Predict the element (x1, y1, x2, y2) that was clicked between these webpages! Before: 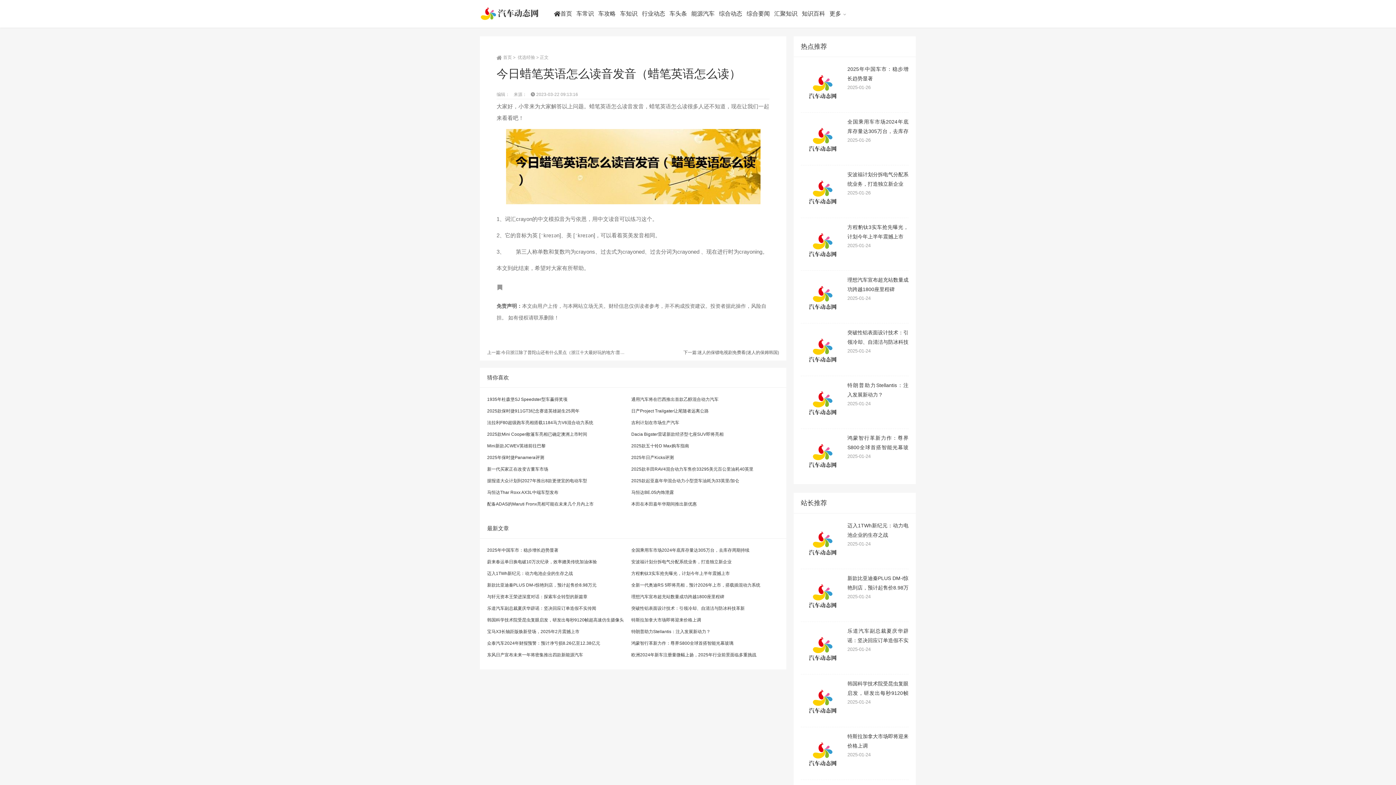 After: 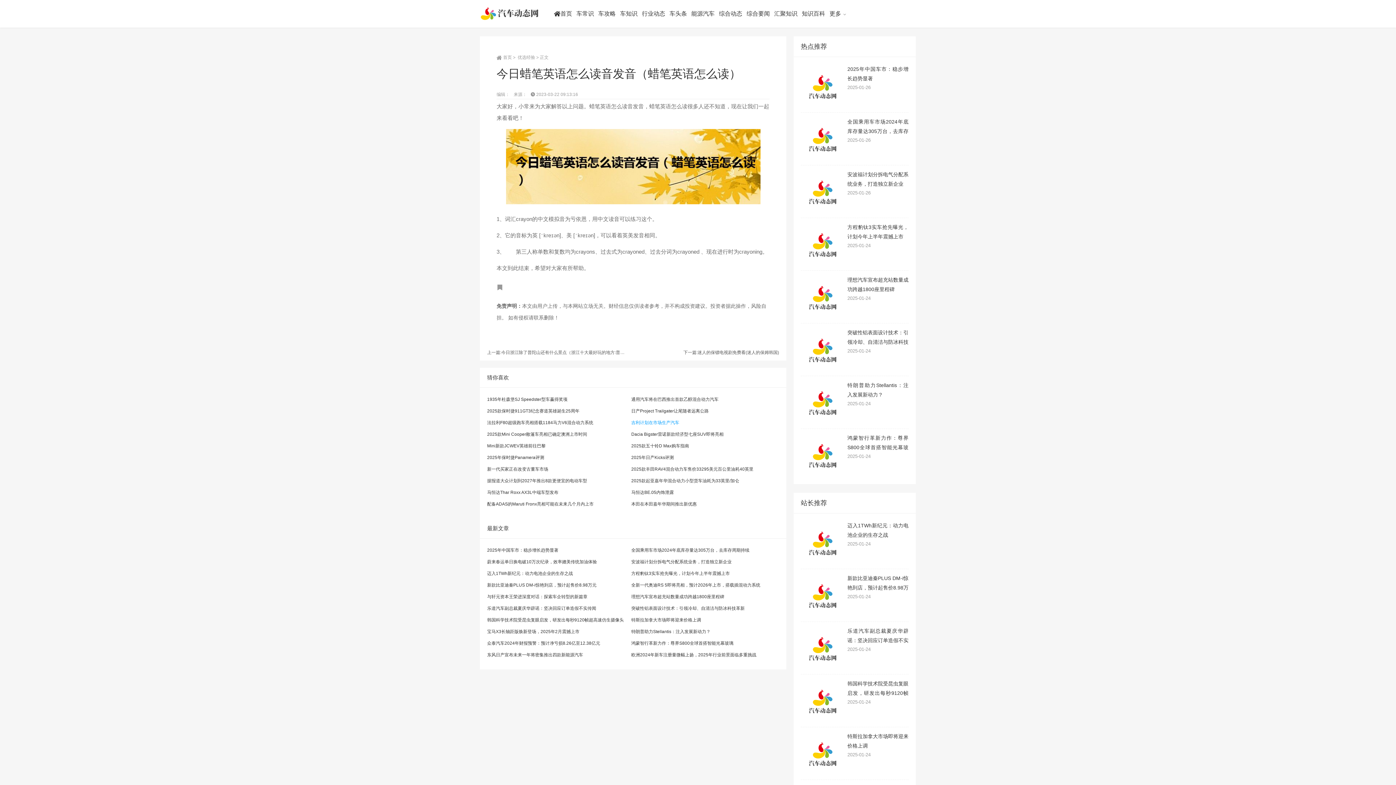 Action: label: 吉利计划在市场生产汽车 bbox: (631, 420, 679, 425)